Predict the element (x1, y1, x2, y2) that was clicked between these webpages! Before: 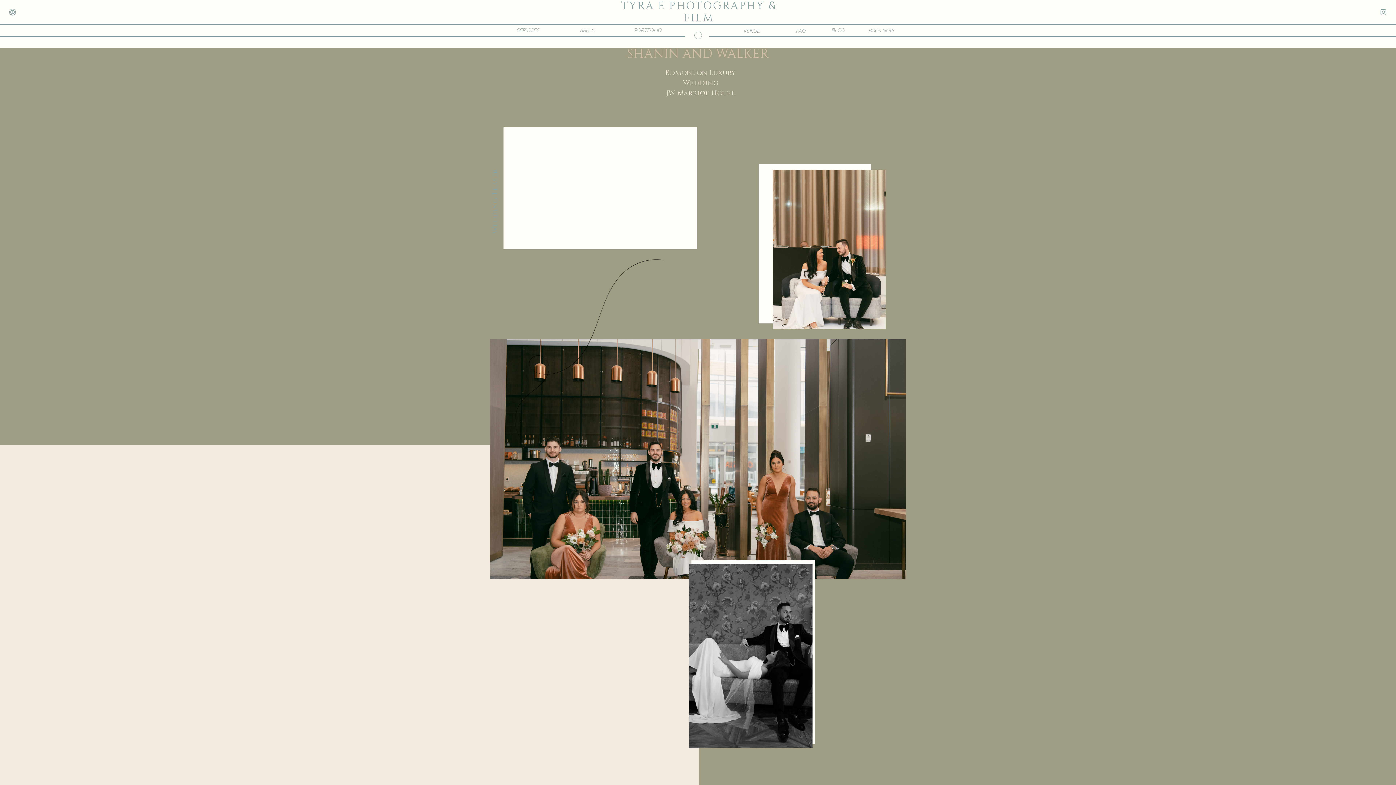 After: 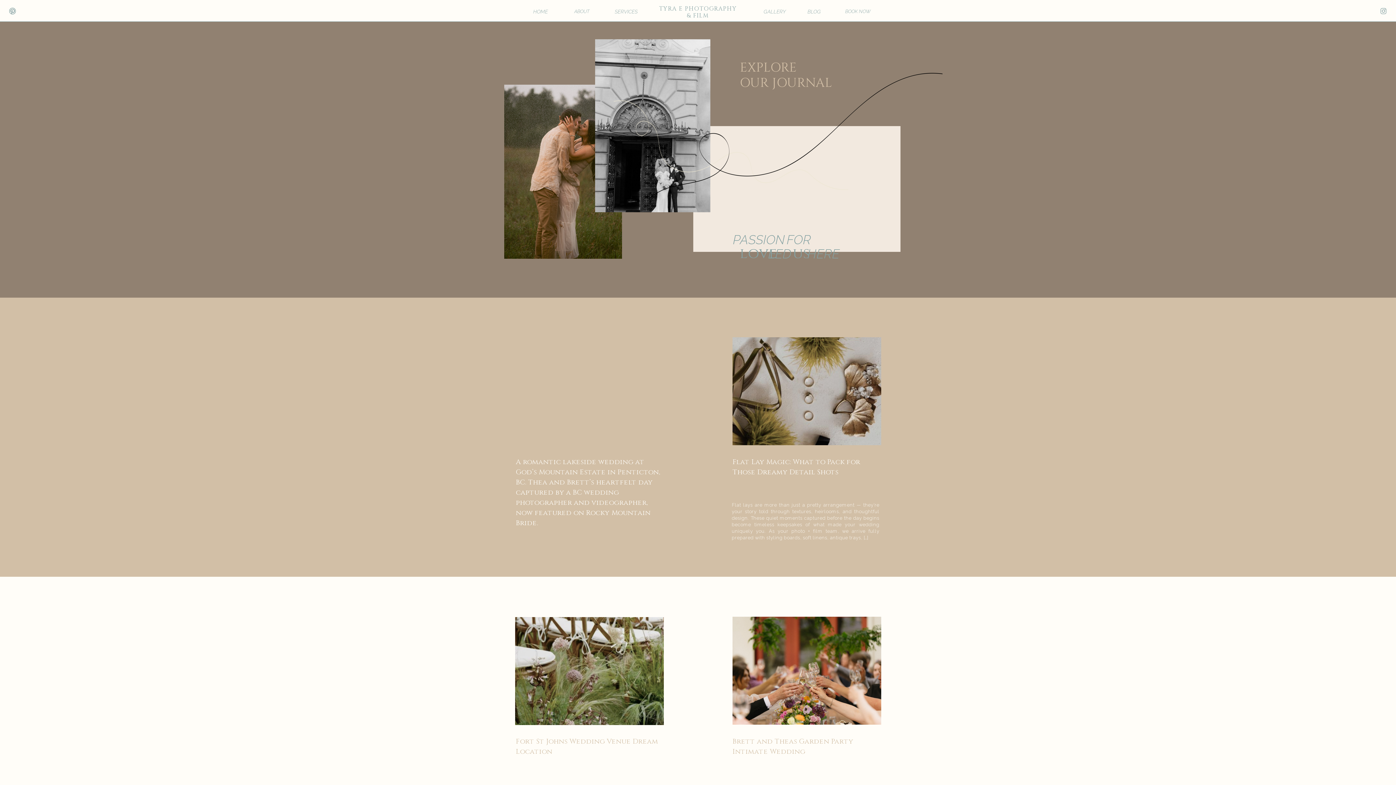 Action: label: BLOG
 bbox: (826, 27, 850, 74)